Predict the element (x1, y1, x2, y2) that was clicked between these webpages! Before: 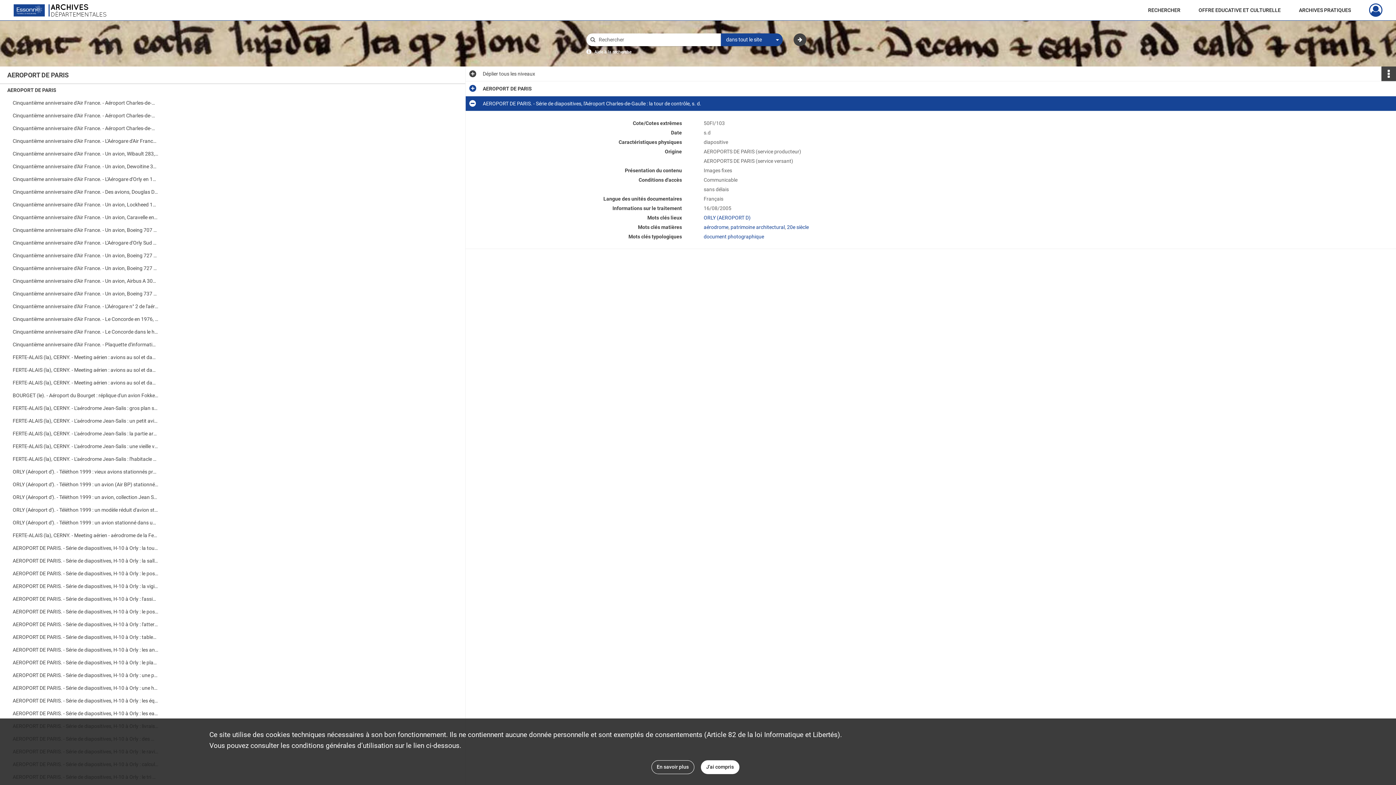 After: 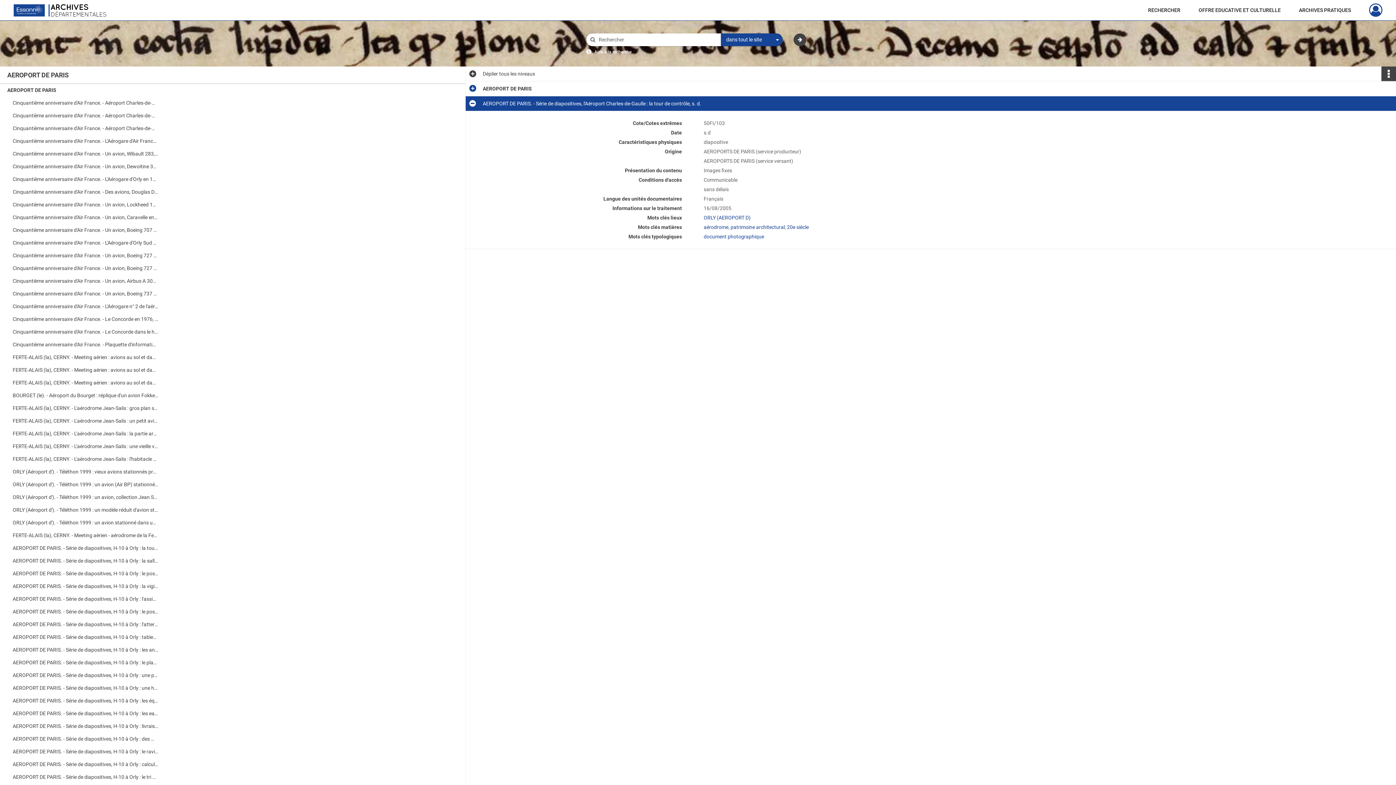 Action: label: J'ai compris bbox: (700, 760, 739, 774)